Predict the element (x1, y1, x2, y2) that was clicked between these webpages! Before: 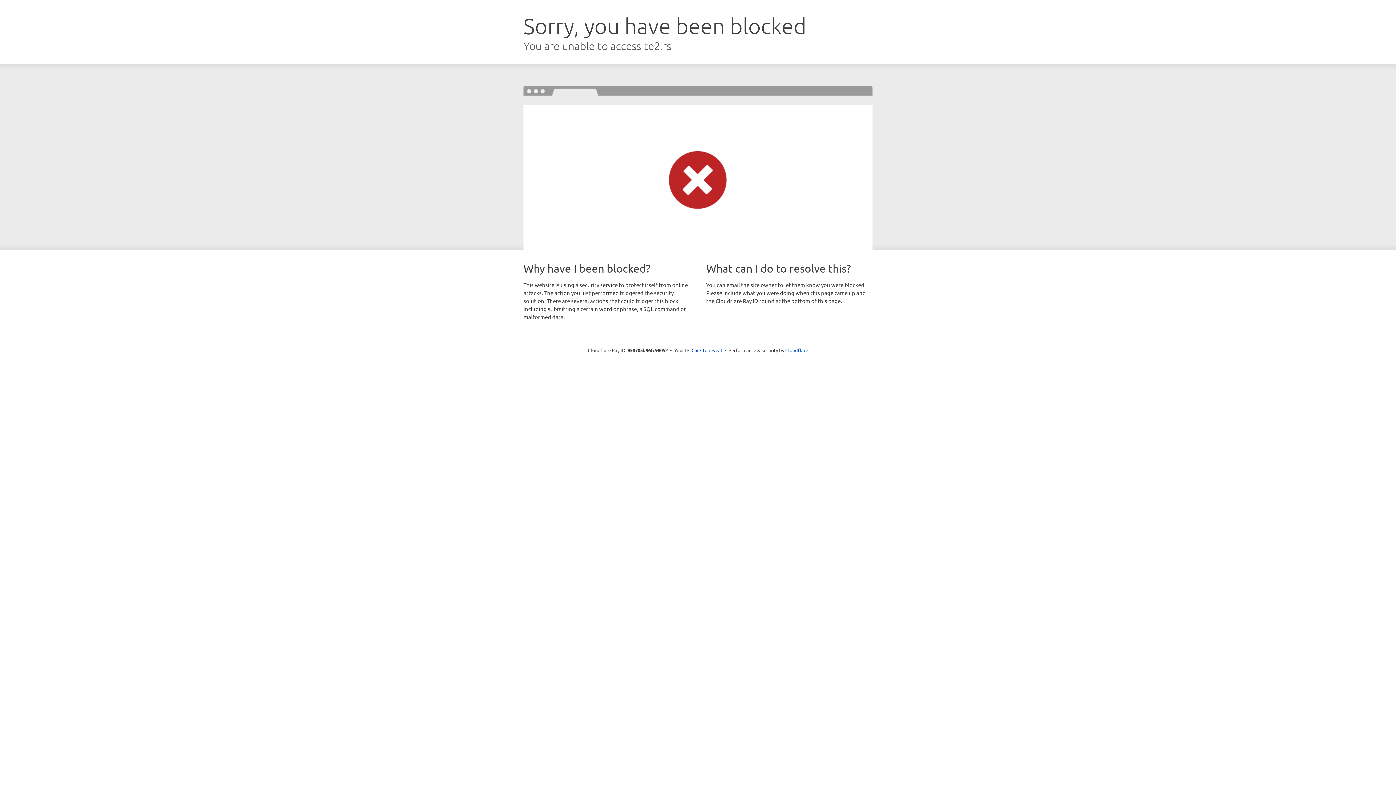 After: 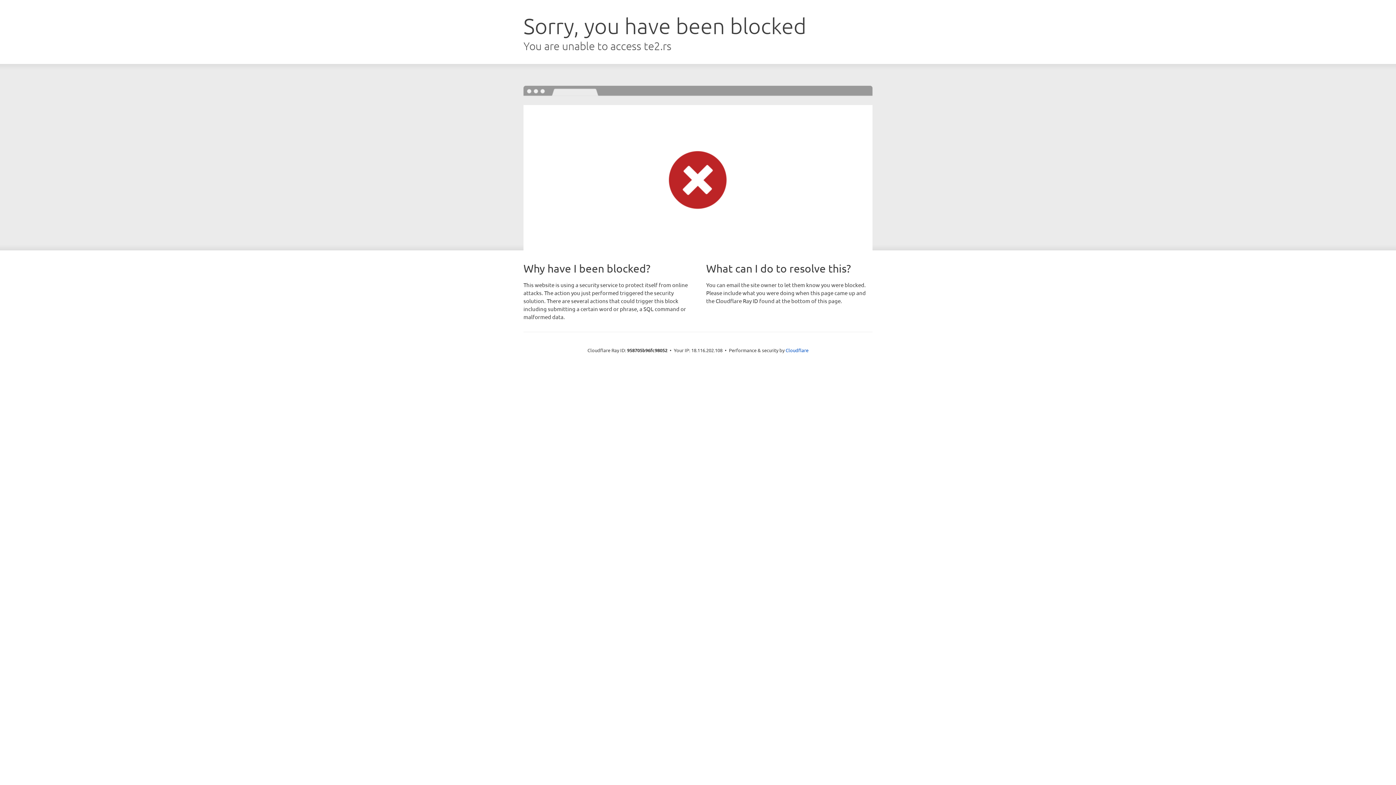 Action: bbox: (691, 346, 722, 353) label: Click to reveal